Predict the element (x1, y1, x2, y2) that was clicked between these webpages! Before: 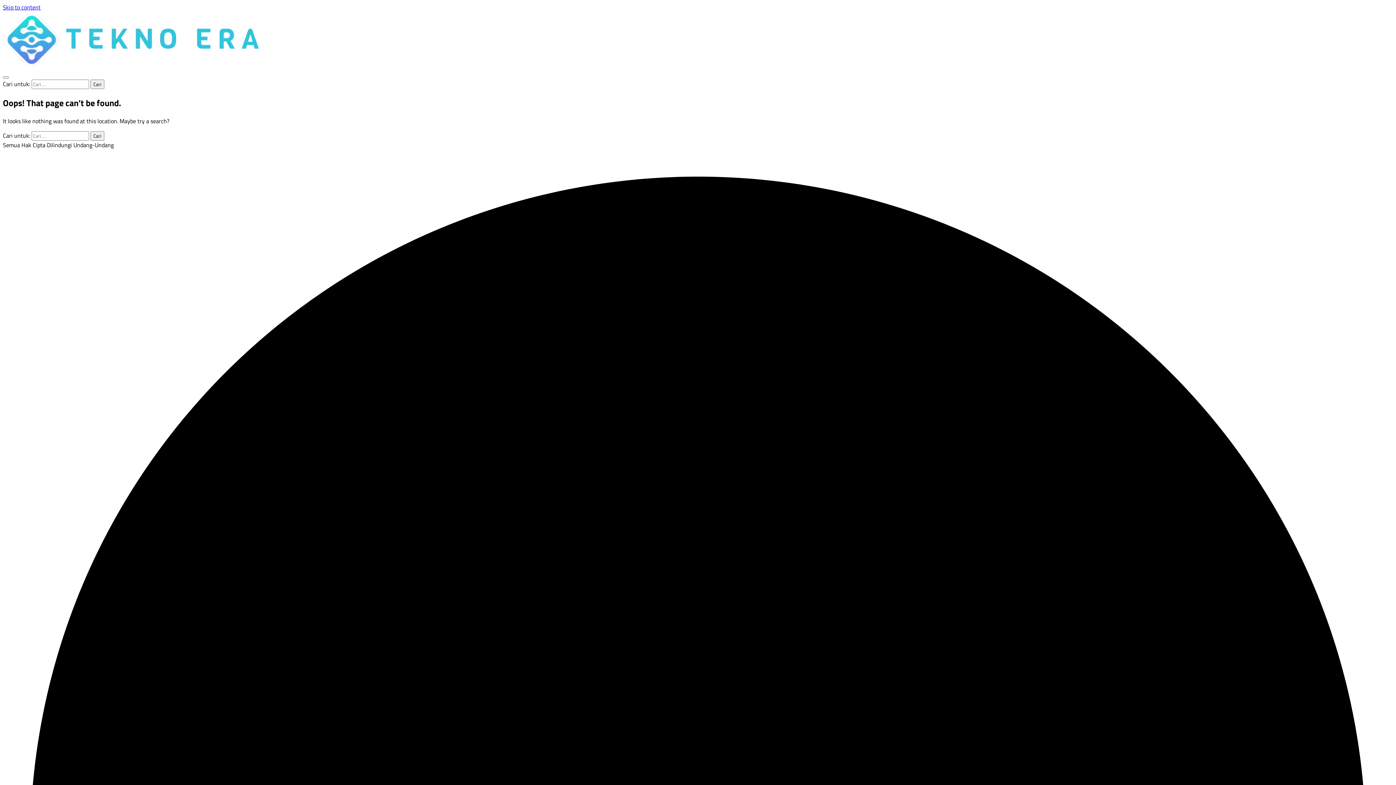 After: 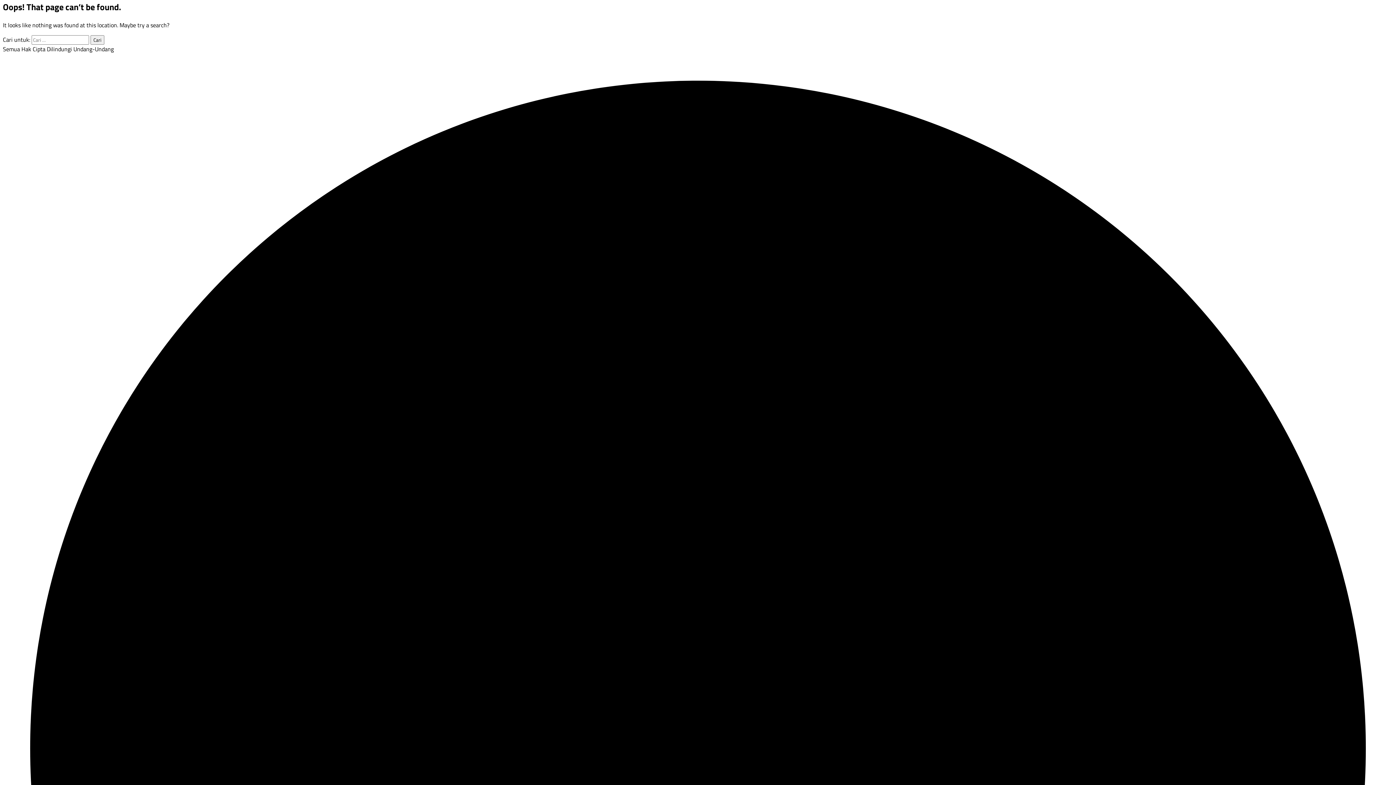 Action: label: Skip to content bbox: (2, 2, 40, 11)